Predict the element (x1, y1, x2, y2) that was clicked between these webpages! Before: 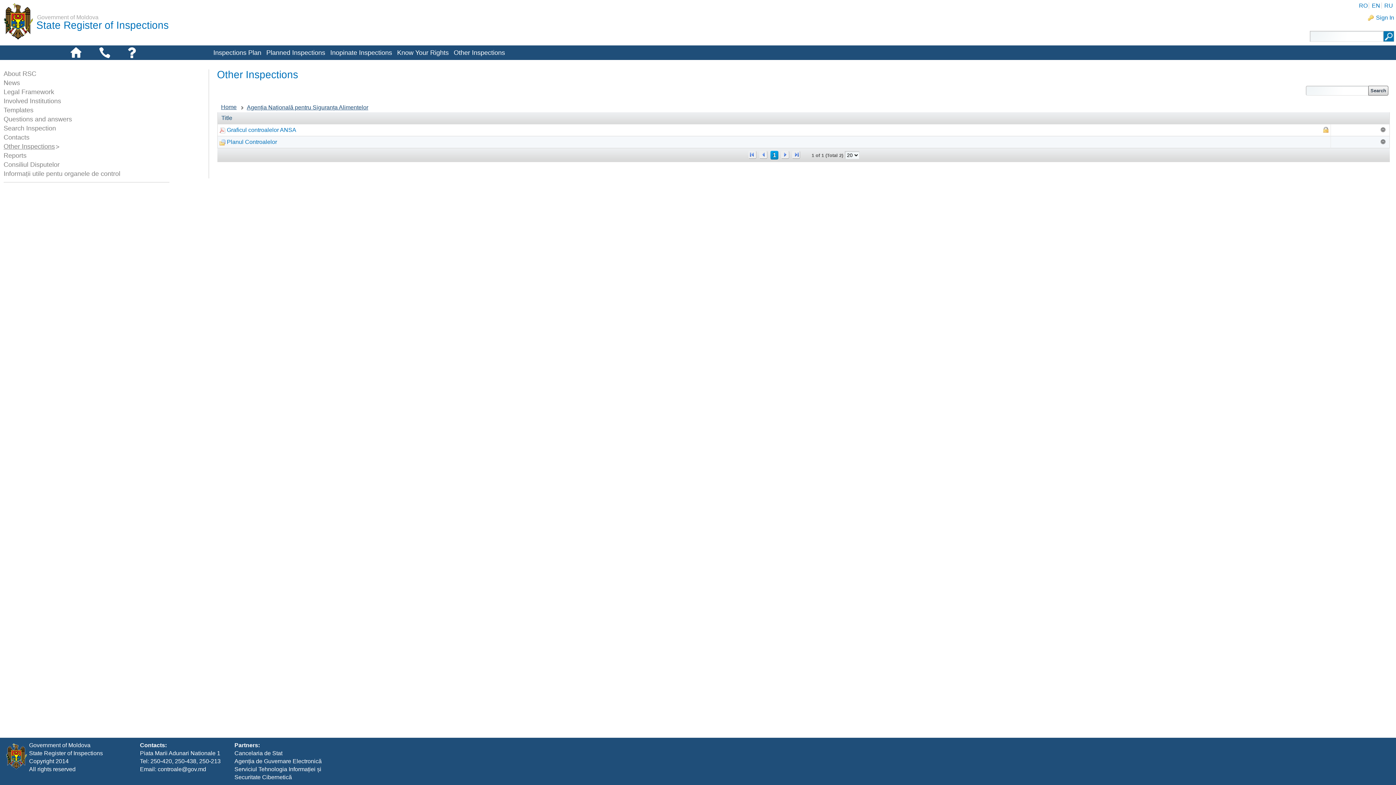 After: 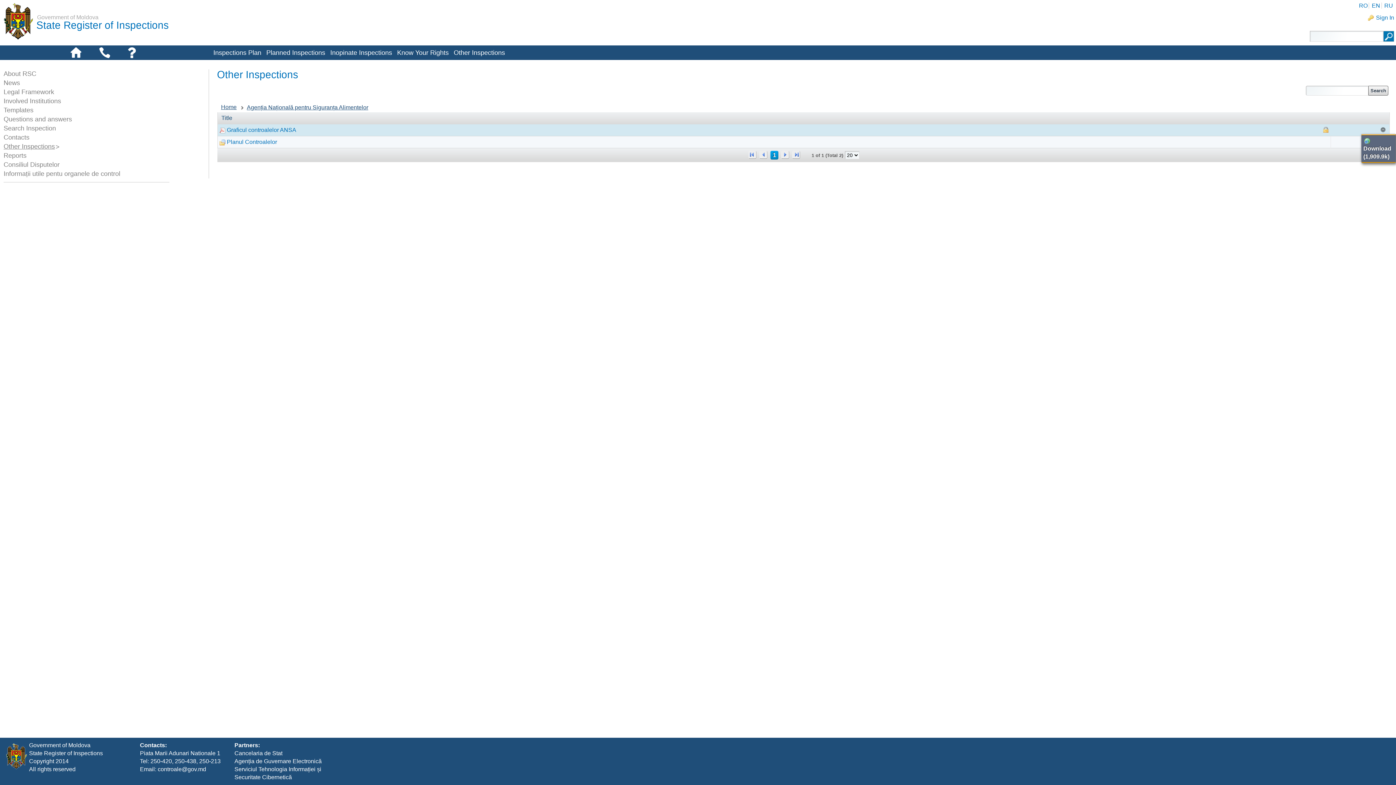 Action: bbox: (1377, 127, 1386, 134)